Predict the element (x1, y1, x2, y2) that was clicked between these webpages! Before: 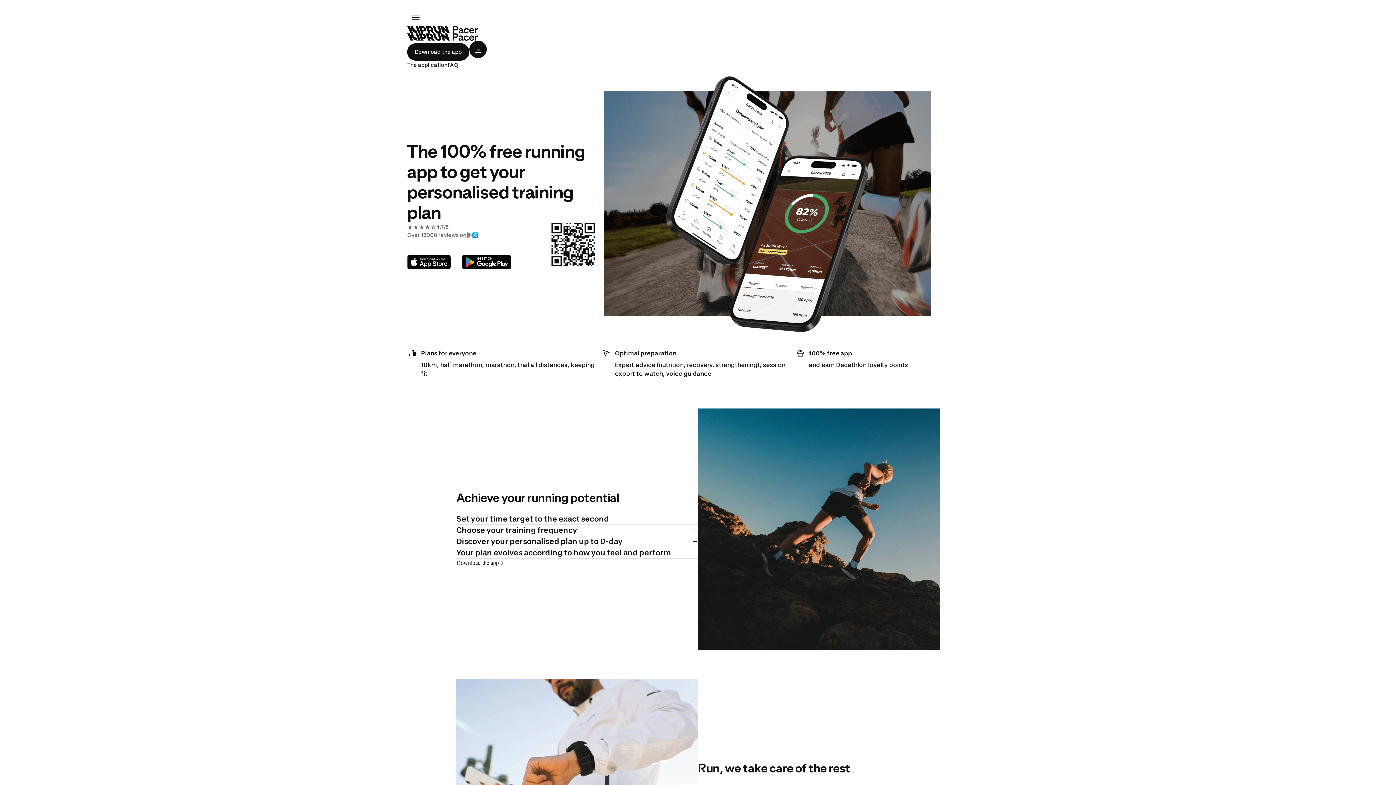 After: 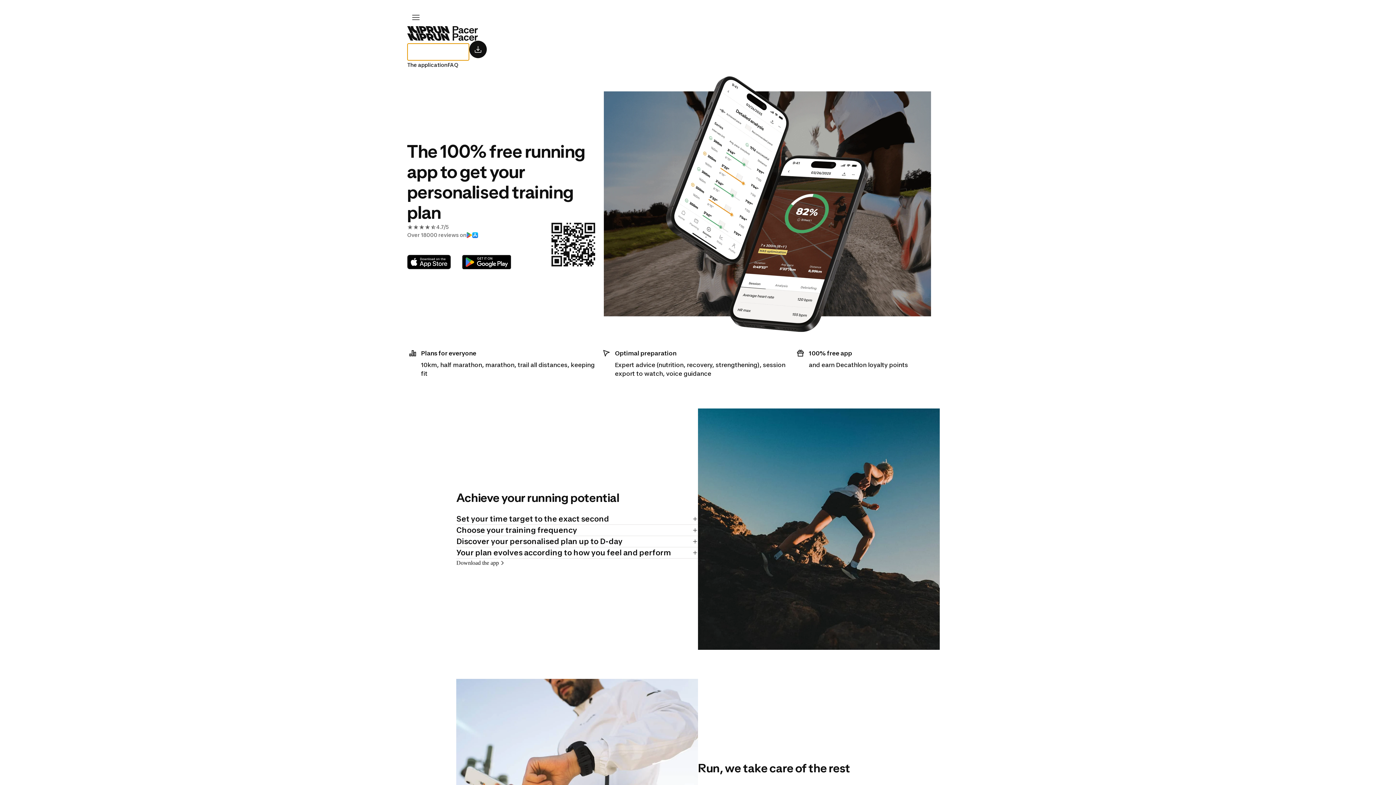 Action: label: Download the app bbox: (407, 43, 469, 60)